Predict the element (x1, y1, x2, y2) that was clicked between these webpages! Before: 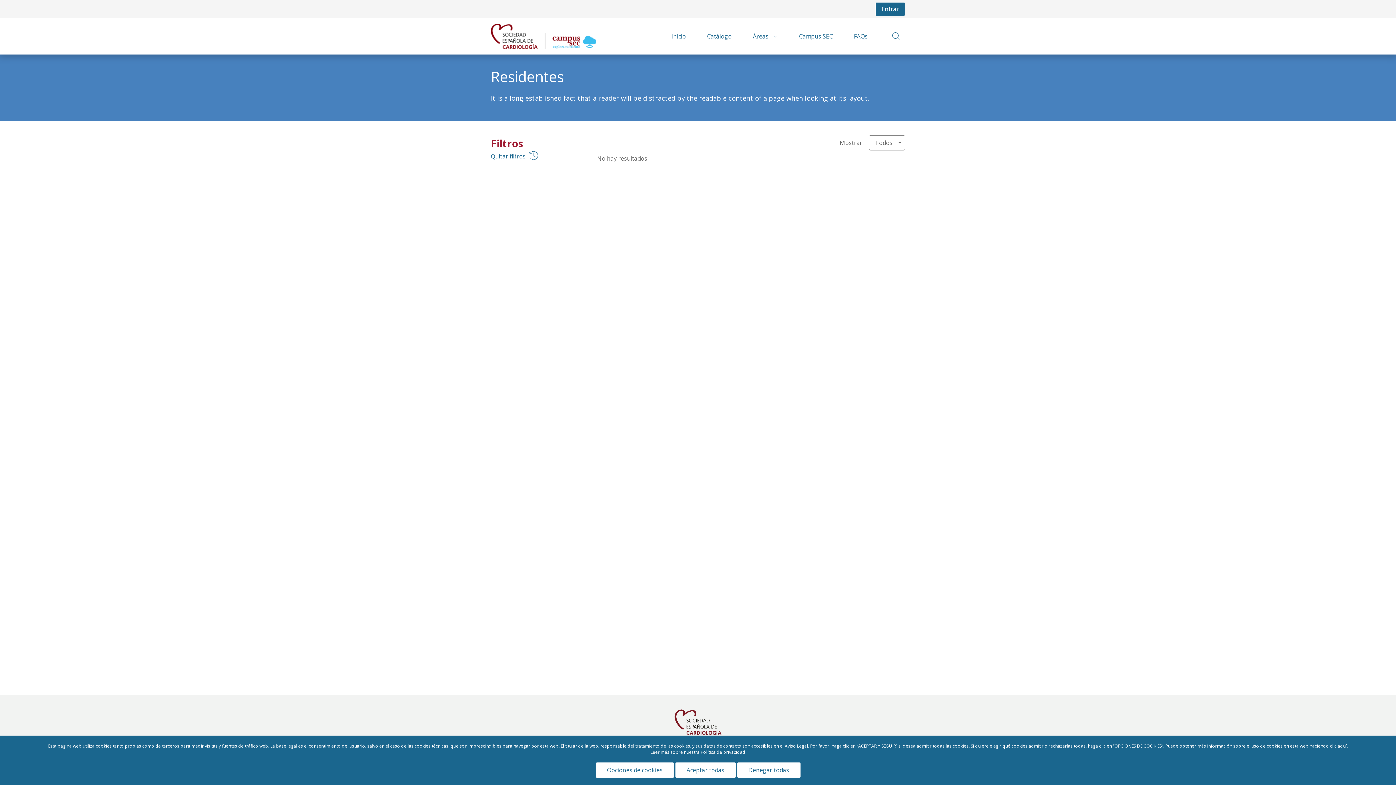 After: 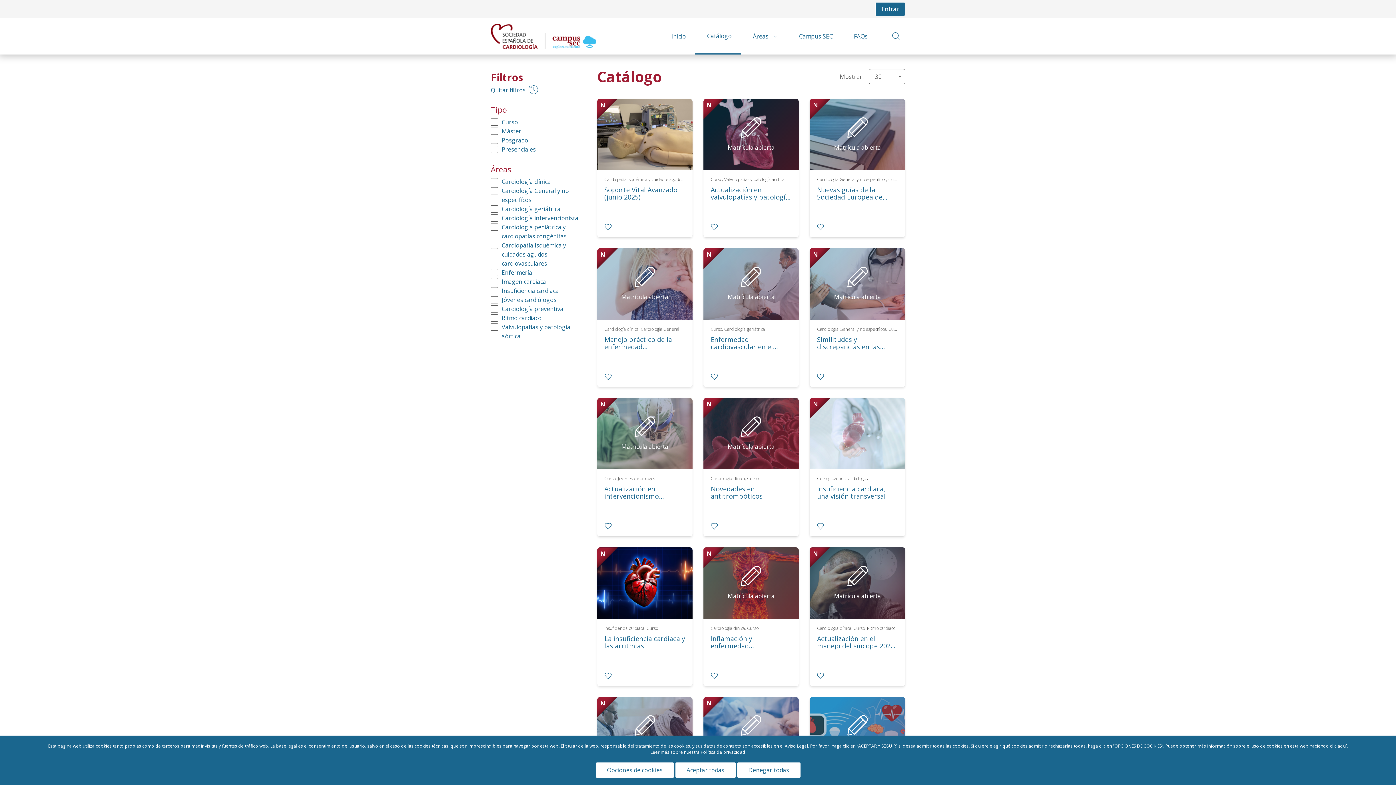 Action: bbox: (695, 18, 741, 54) label: Catálogo